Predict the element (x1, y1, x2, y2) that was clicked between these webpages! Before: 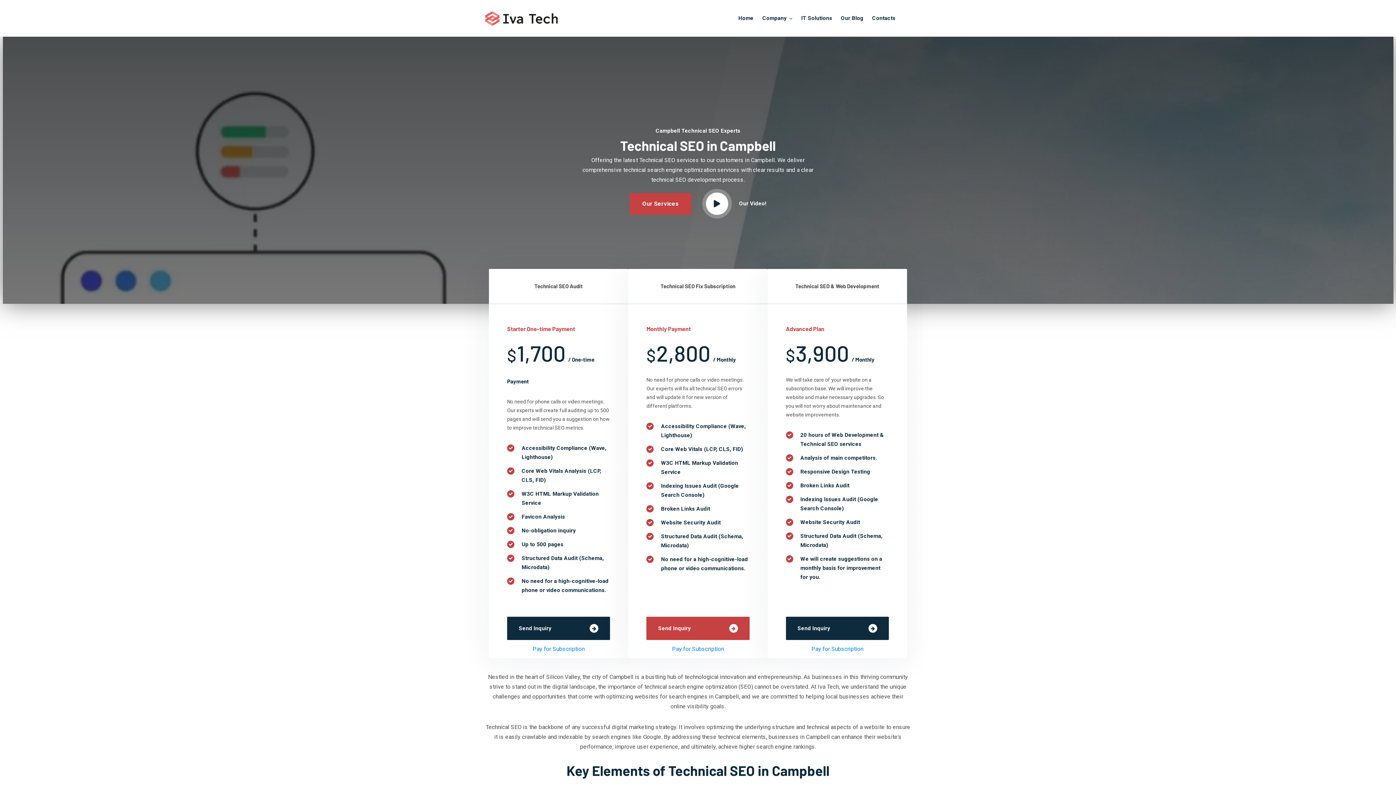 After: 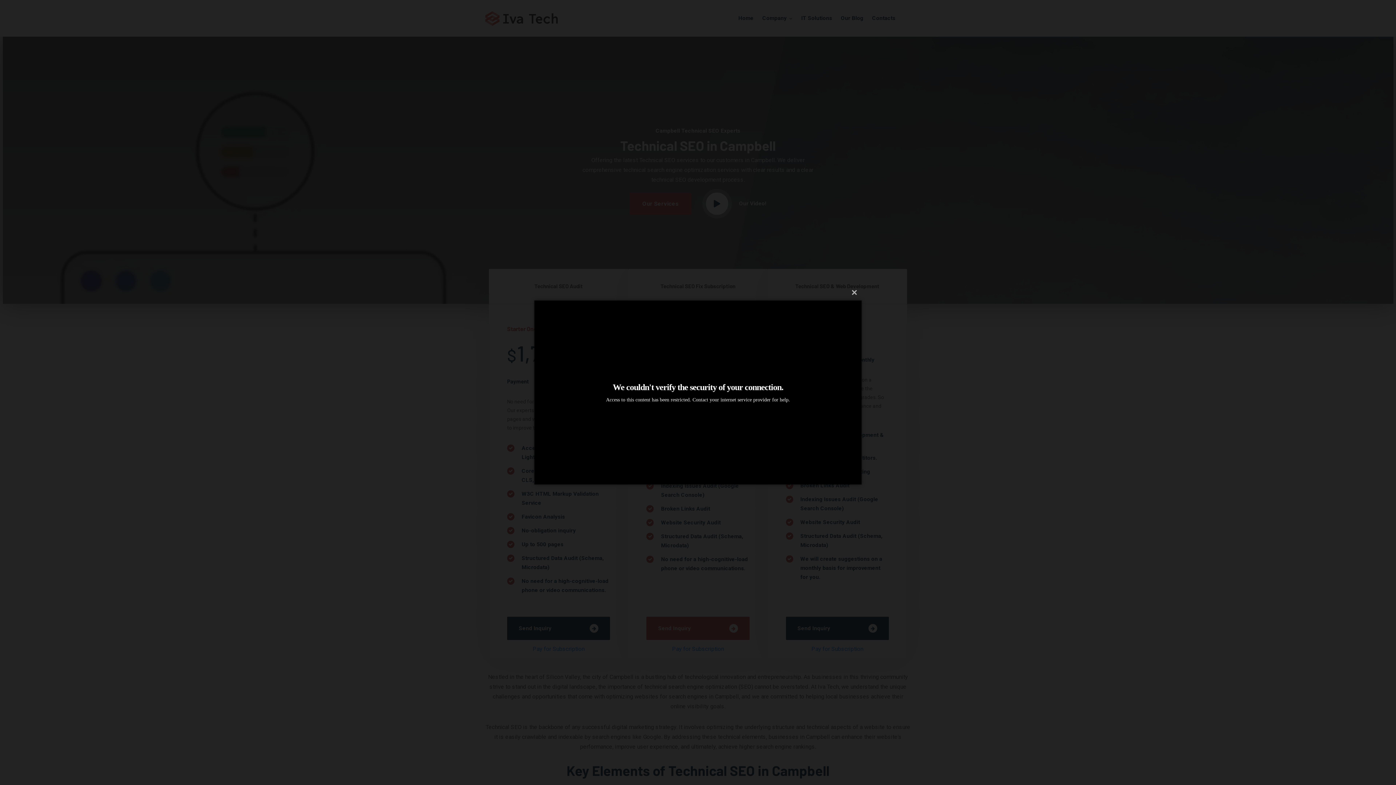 Action: label: Our Video! bbox: (706, 192, 728, 214)